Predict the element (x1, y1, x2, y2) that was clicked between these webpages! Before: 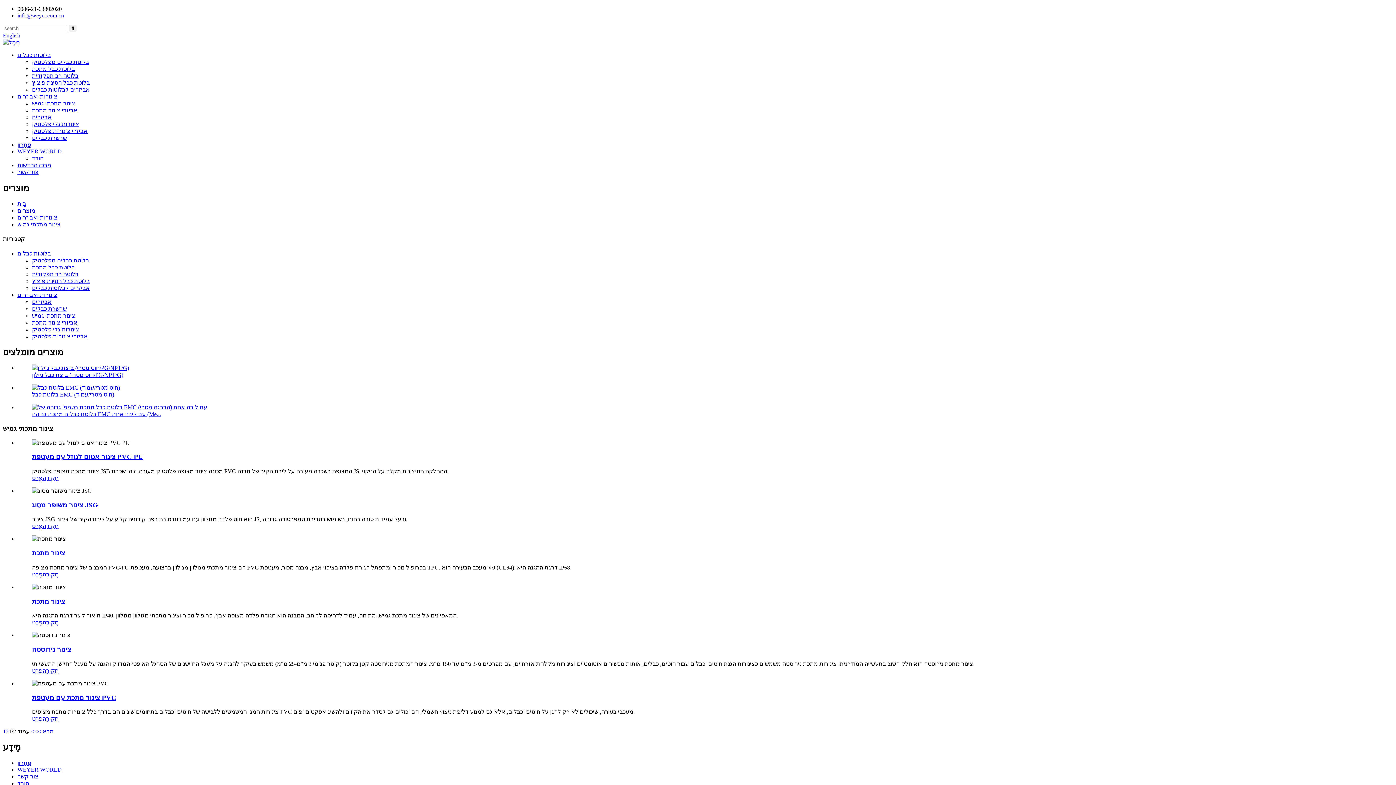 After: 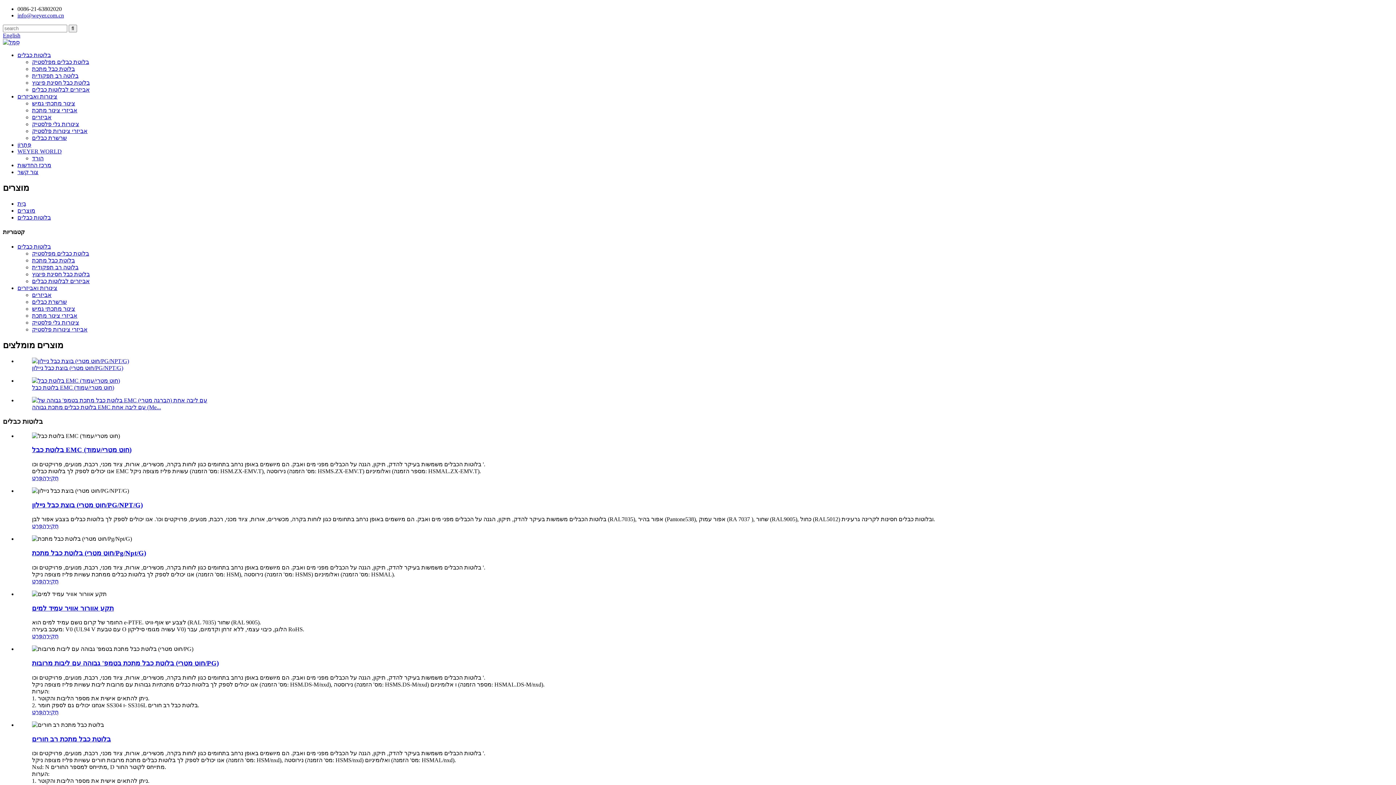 Action: label: בלוטות כבלים bbox: (17, 250, 50, 256)